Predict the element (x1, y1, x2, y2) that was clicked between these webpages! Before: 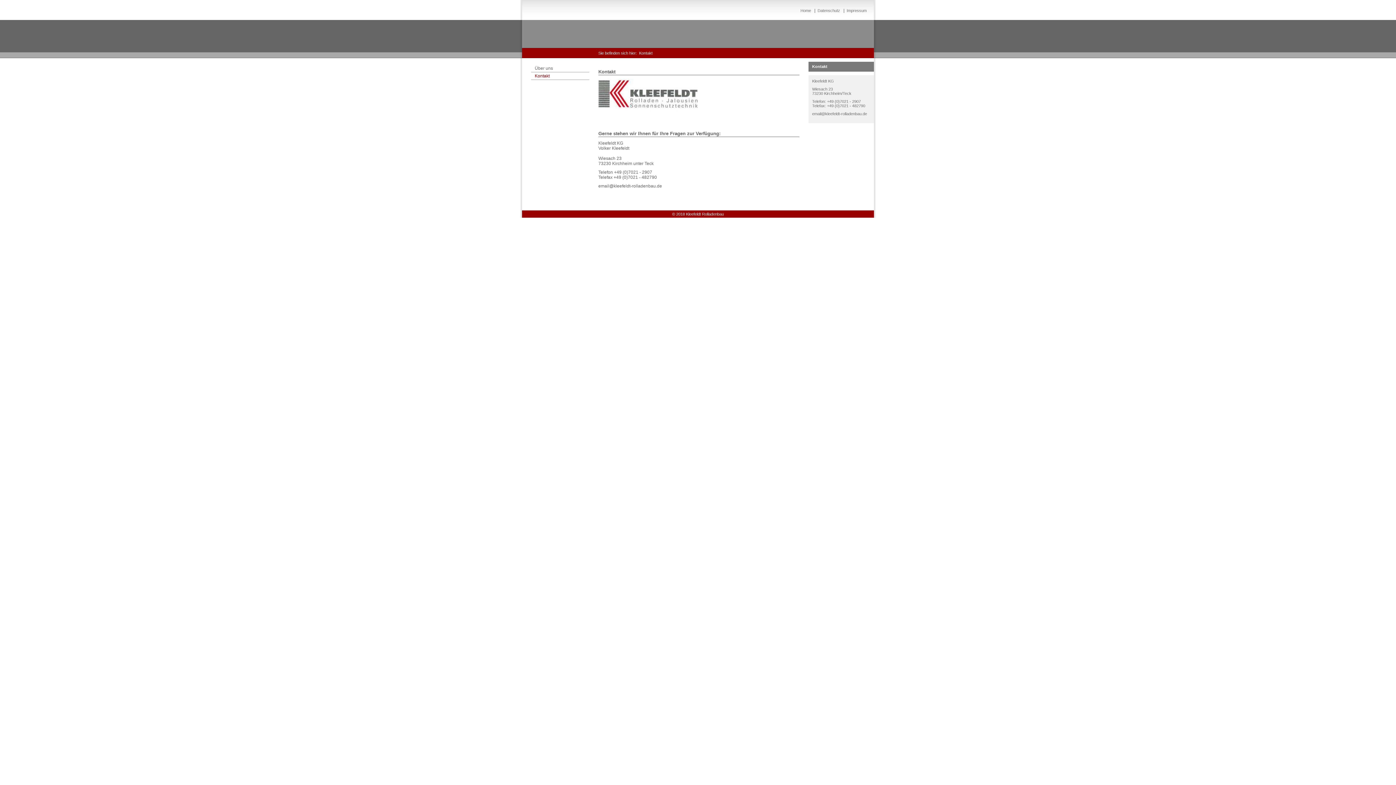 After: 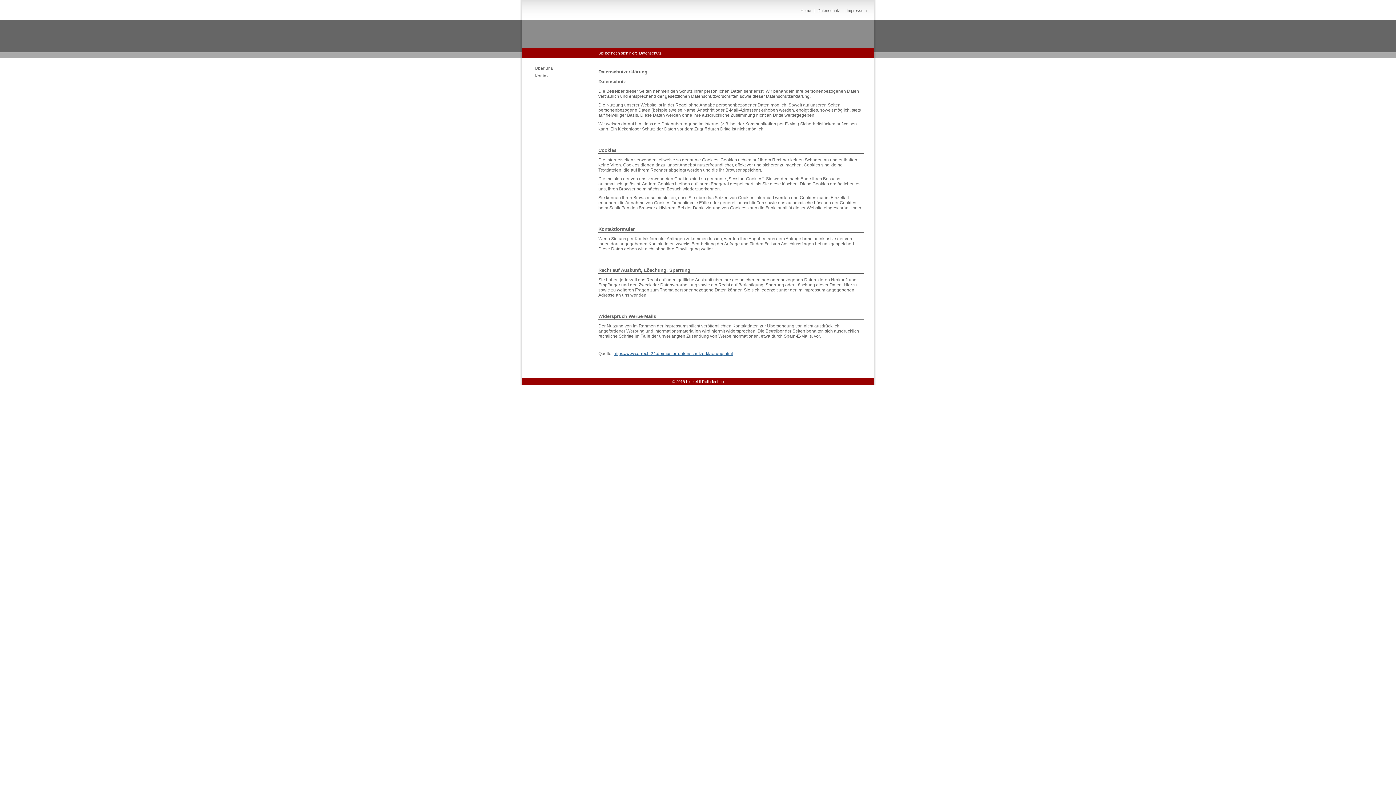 Action: bbox: (817, 8, 840, 12) label: Datenschutz